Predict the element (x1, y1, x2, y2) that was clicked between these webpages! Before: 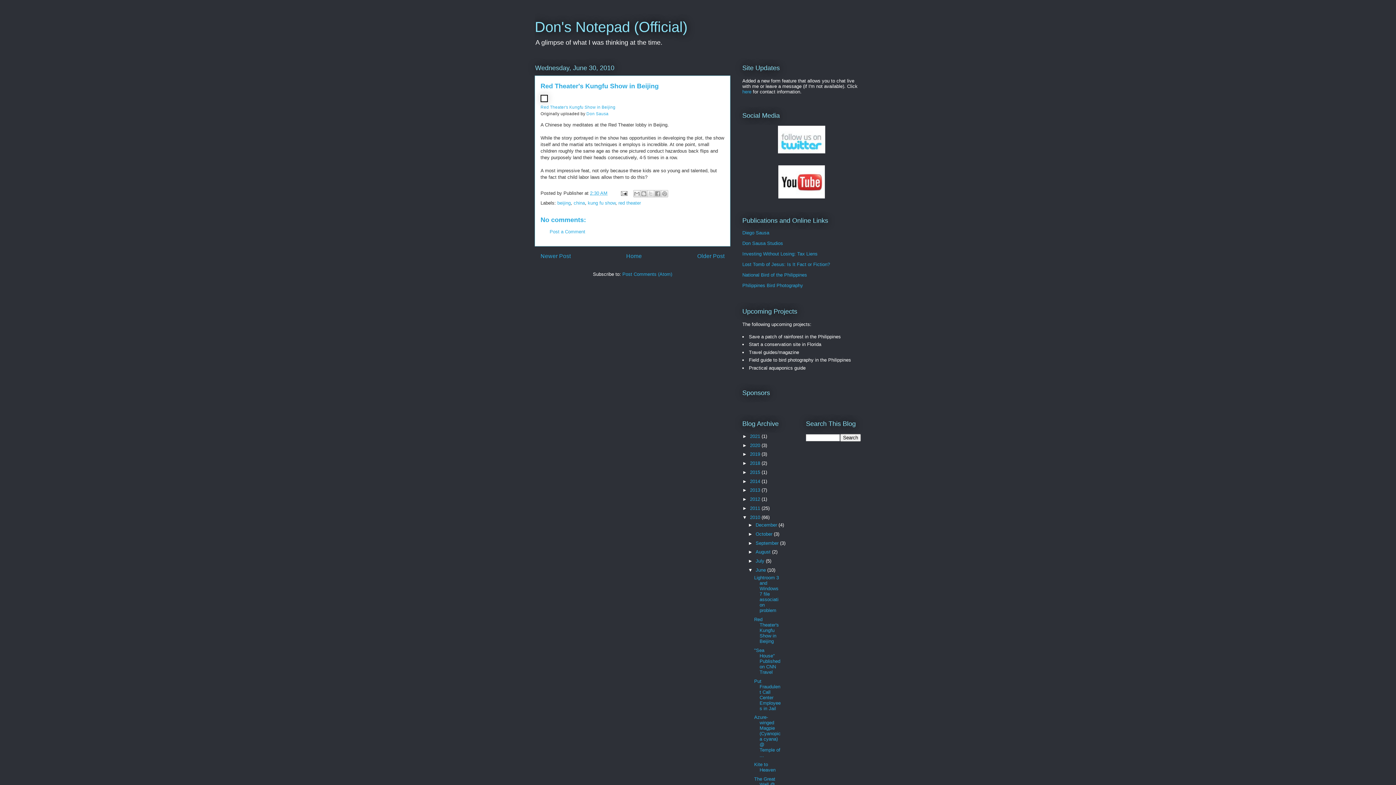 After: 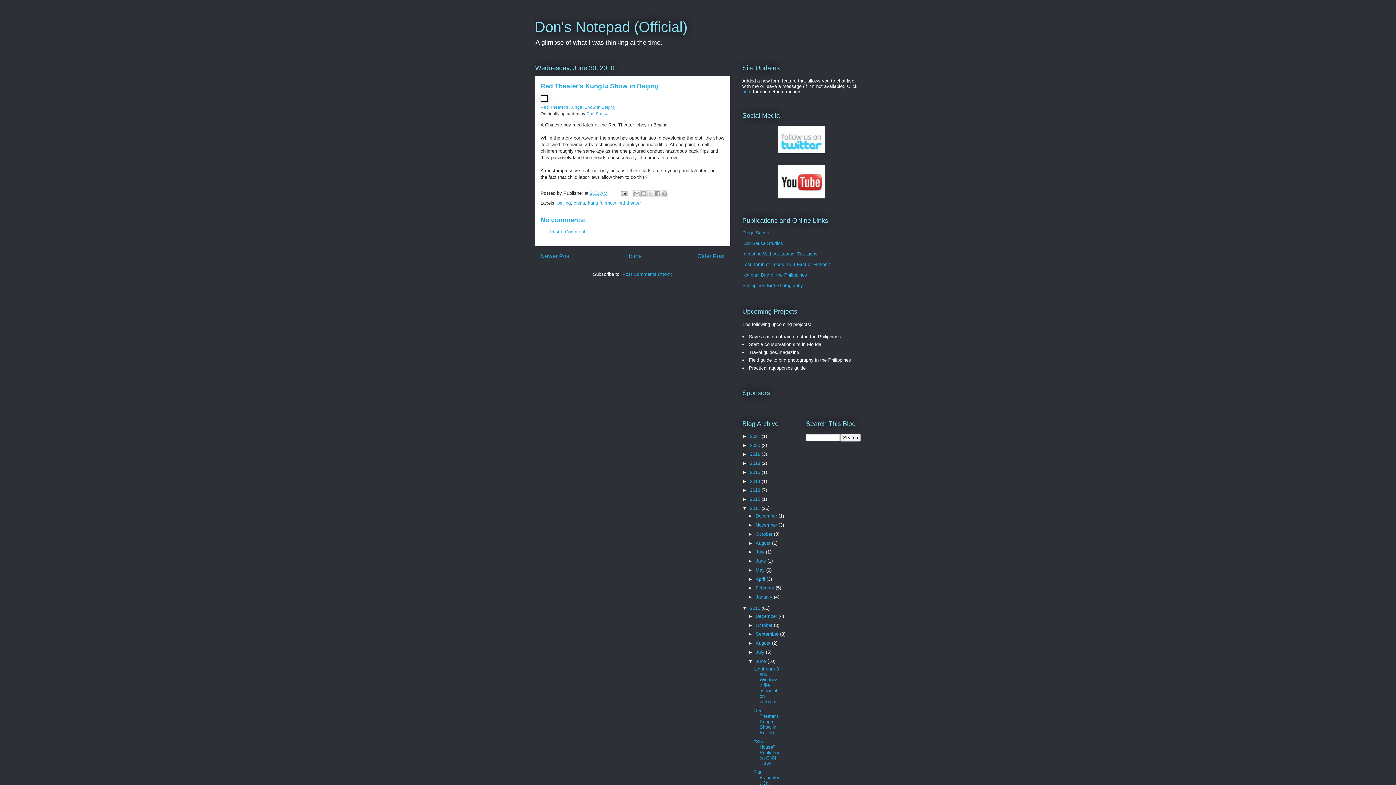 Action: bbox: (742, 505, 750, 511) label: ►  